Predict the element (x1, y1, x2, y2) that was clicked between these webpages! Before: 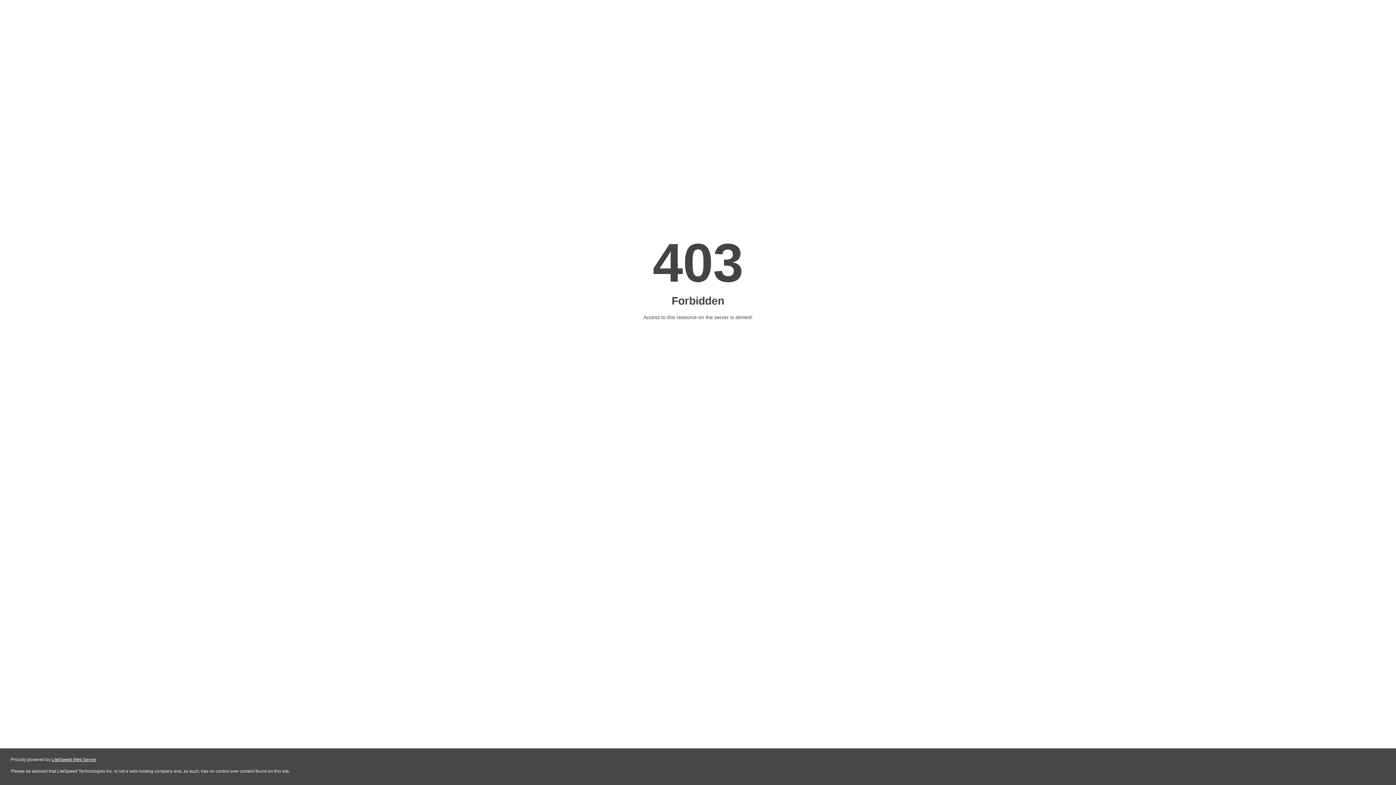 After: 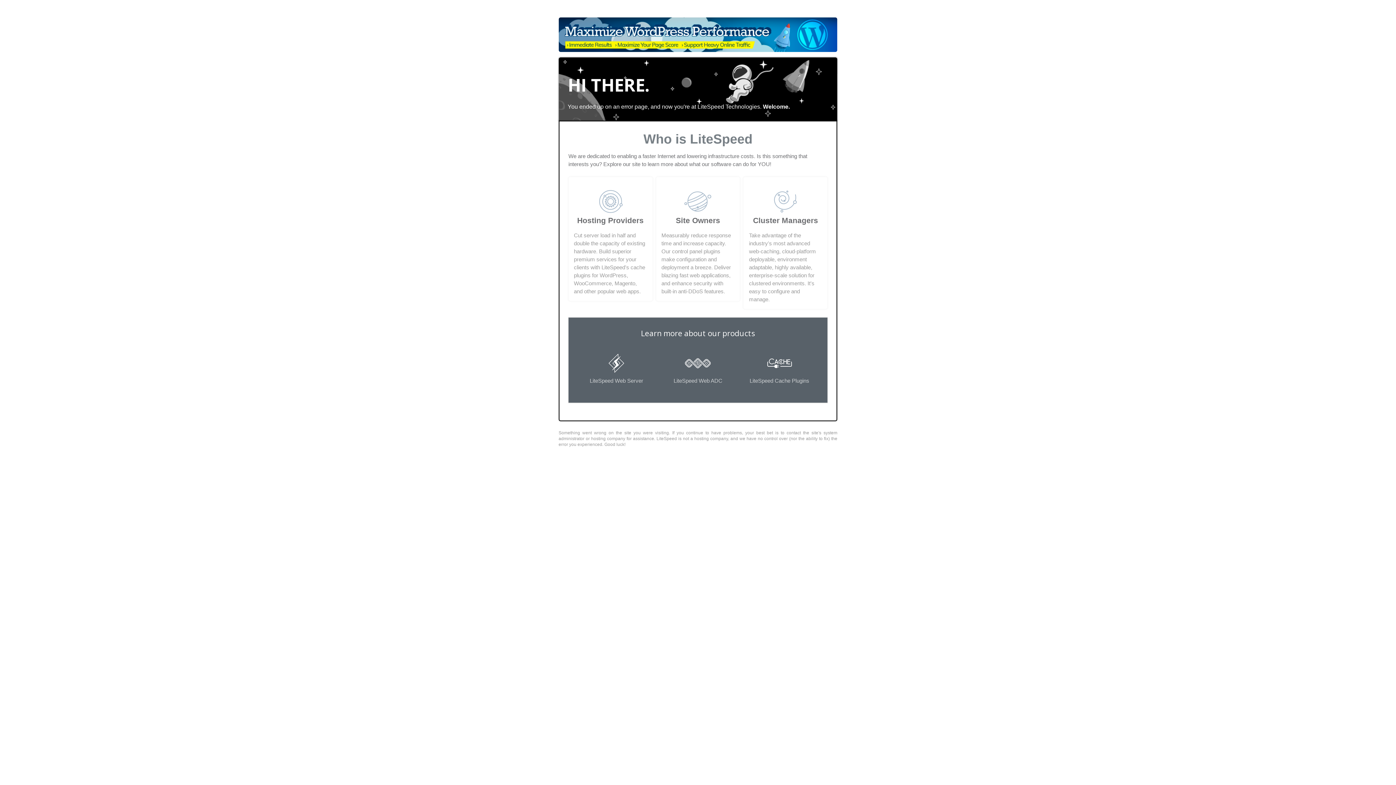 Action: label: LiteSpeed Web Server bbox: (51, 757, 96, 762)